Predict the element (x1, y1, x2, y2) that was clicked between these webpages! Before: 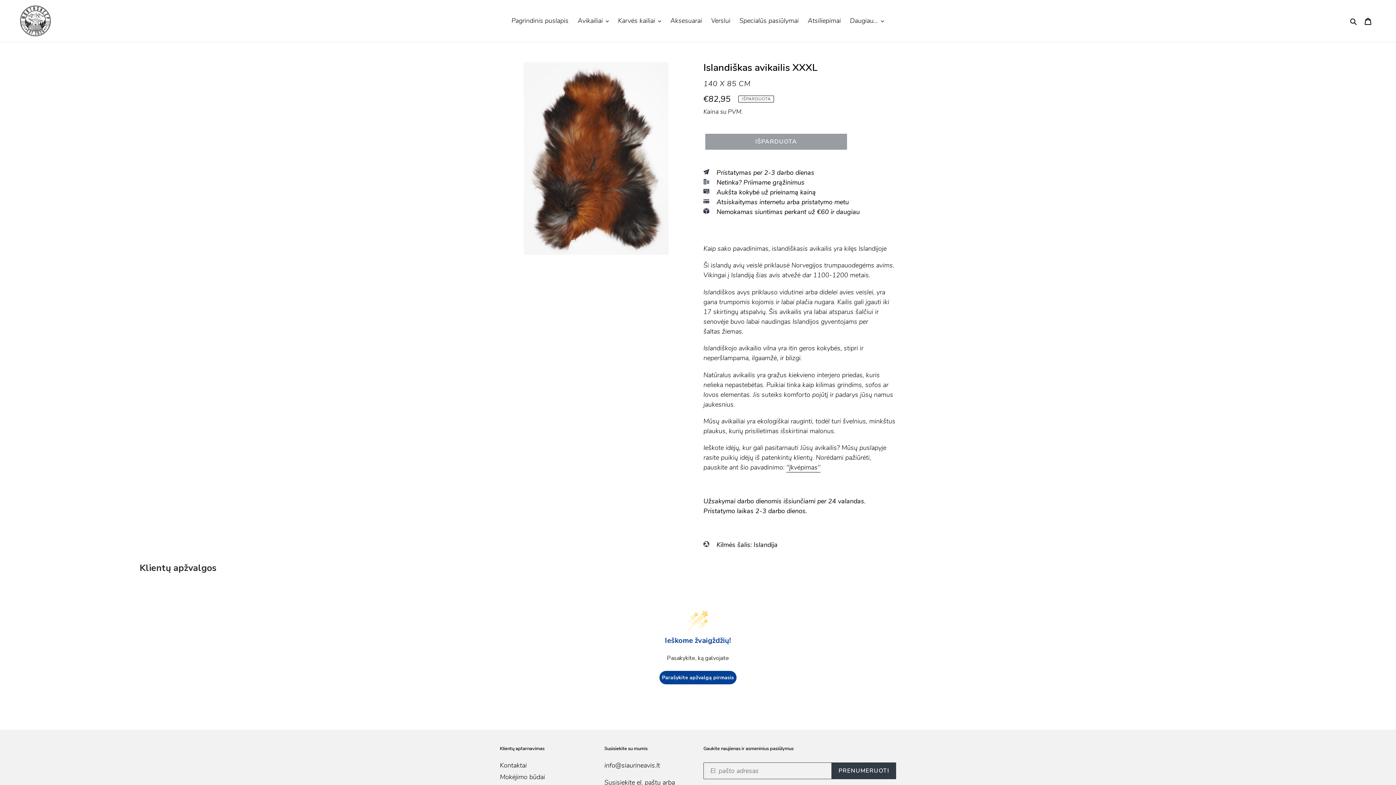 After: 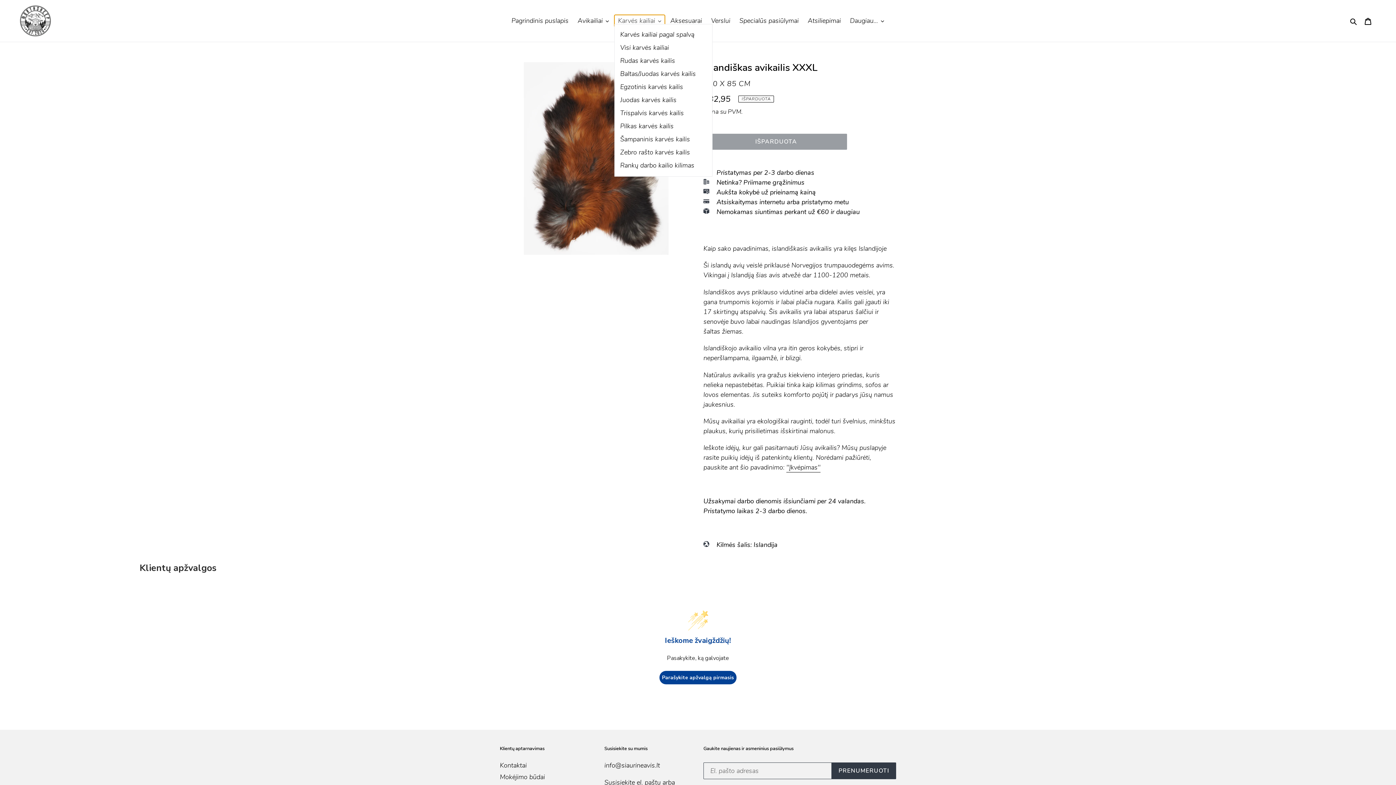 Action: bbox: (614, 14, 665, 26) label: Karvės kailiai